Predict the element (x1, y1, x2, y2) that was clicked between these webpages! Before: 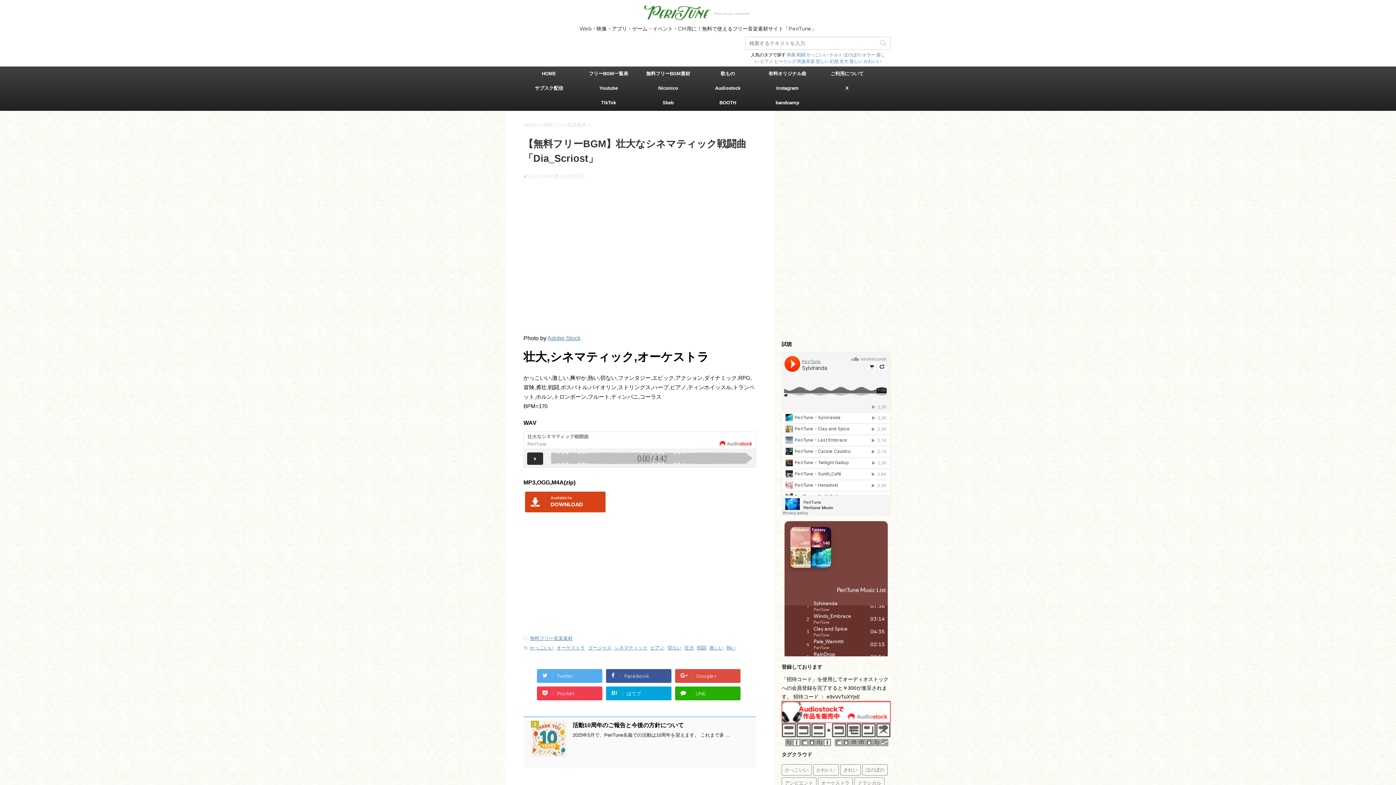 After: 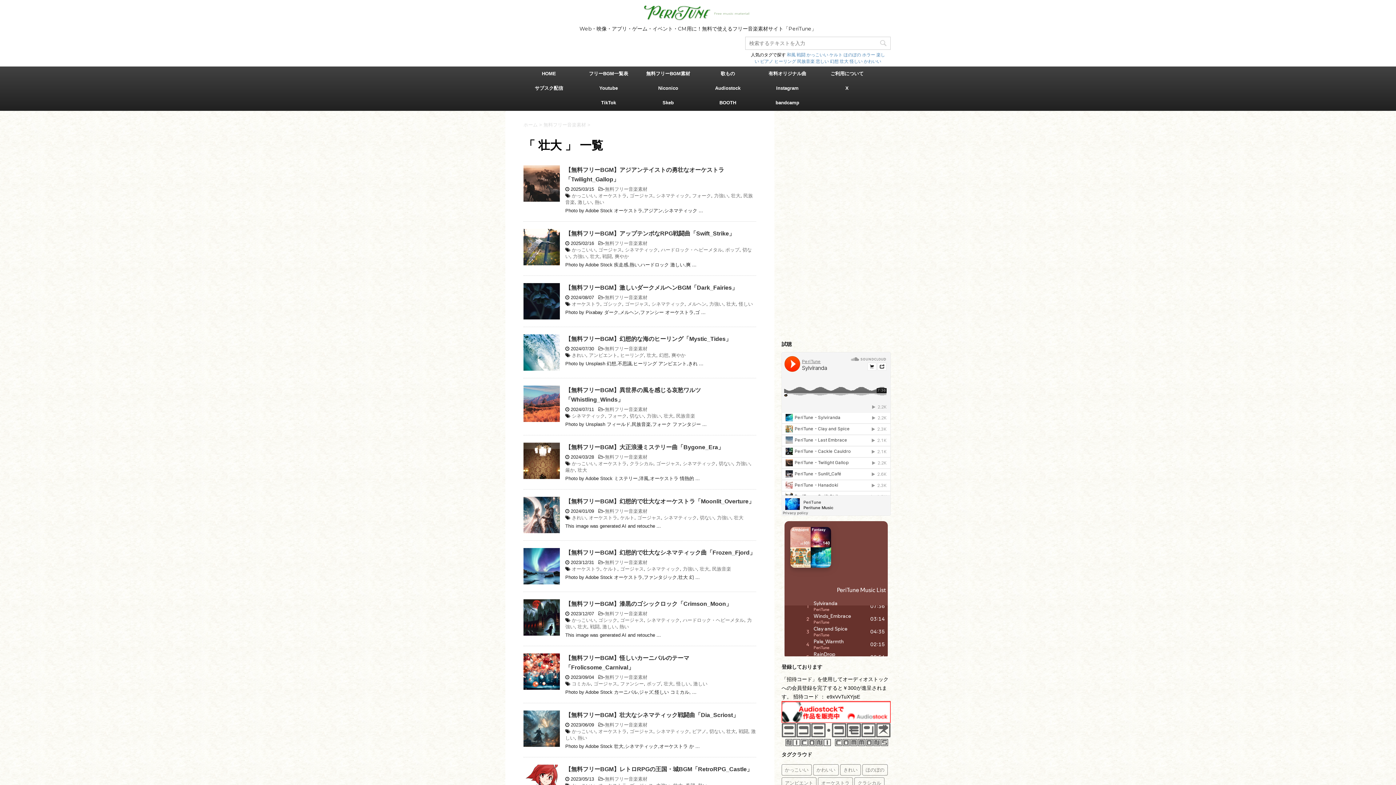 Action: label: 壮大 bbox: (684, 645, 694, 651)